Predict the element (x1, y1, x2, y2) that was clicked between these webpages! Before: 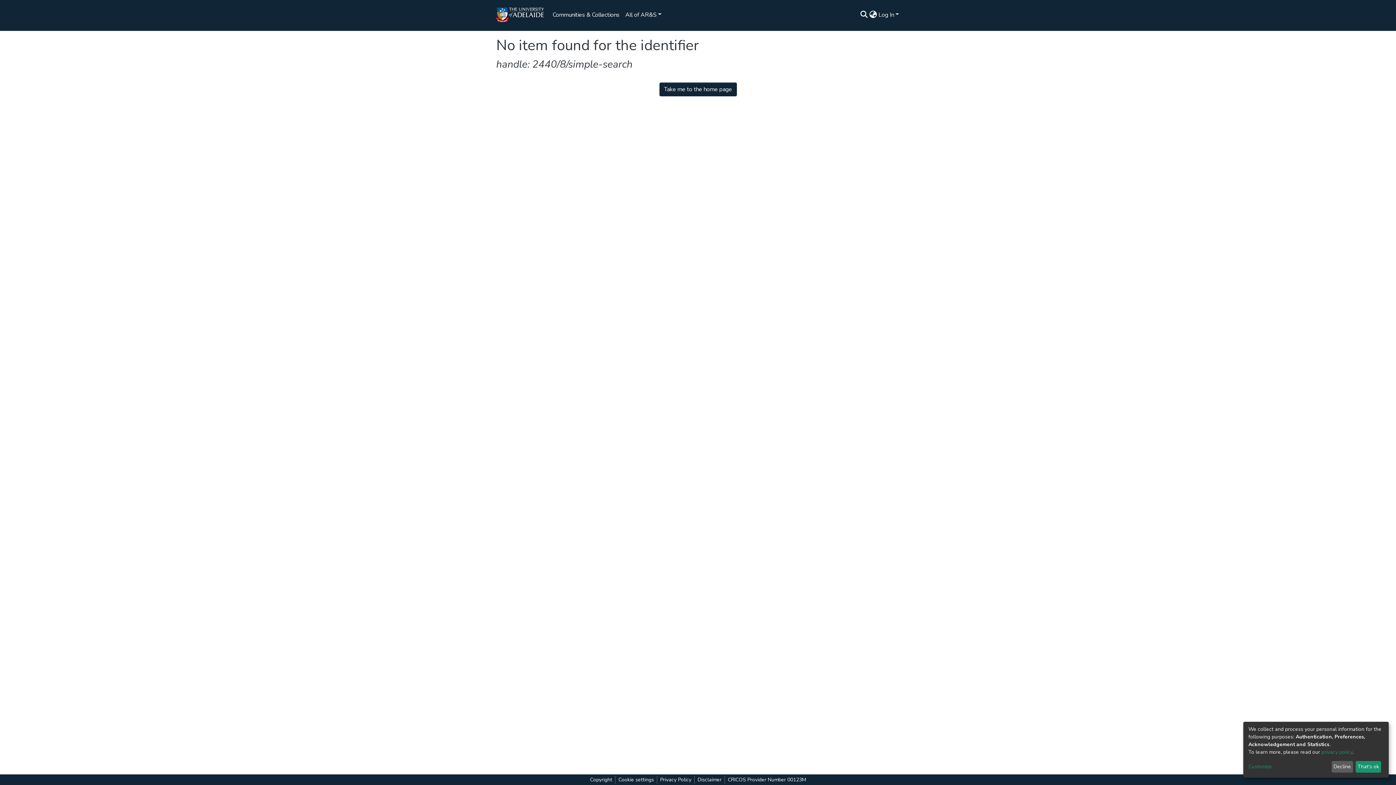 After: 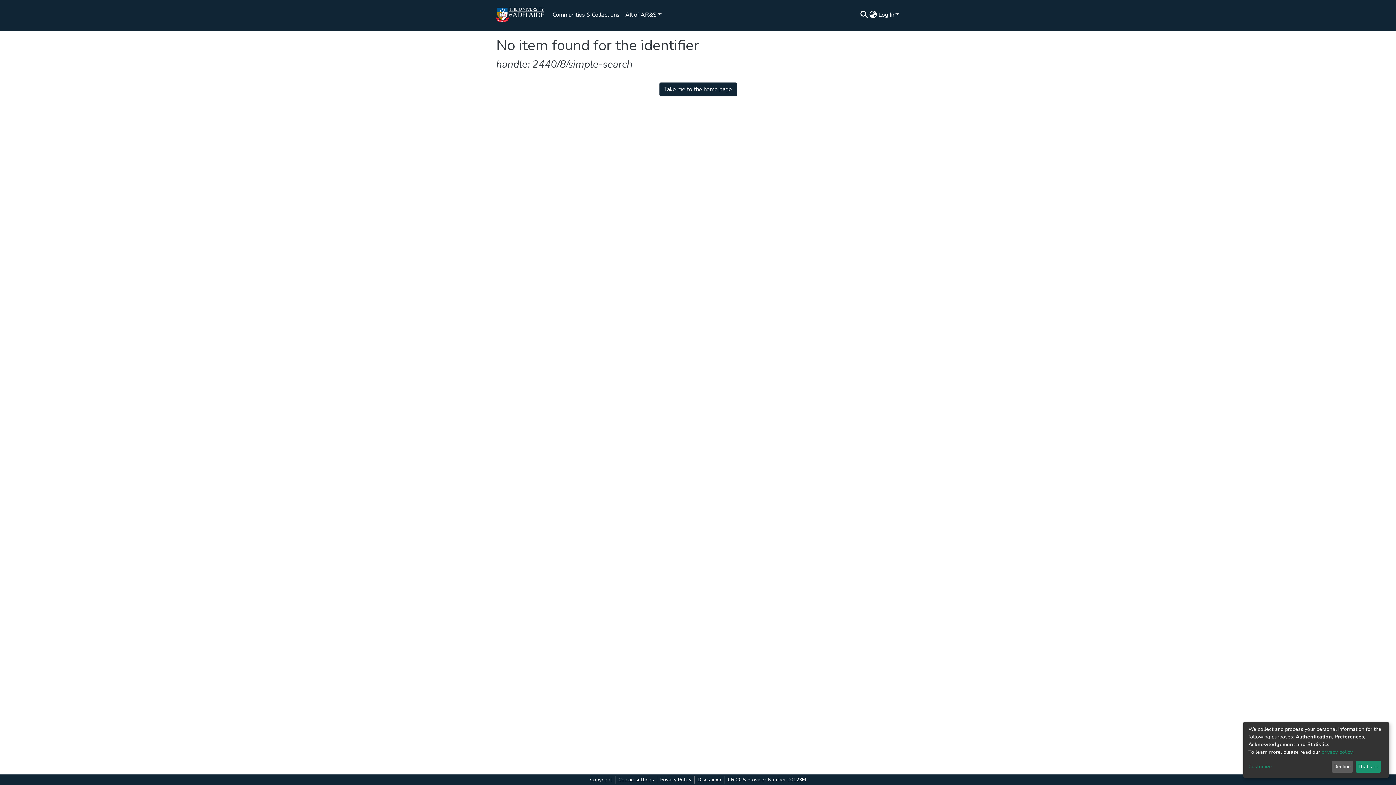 Action: label: Cookie settings bbox: (657, 776, 698, 784)